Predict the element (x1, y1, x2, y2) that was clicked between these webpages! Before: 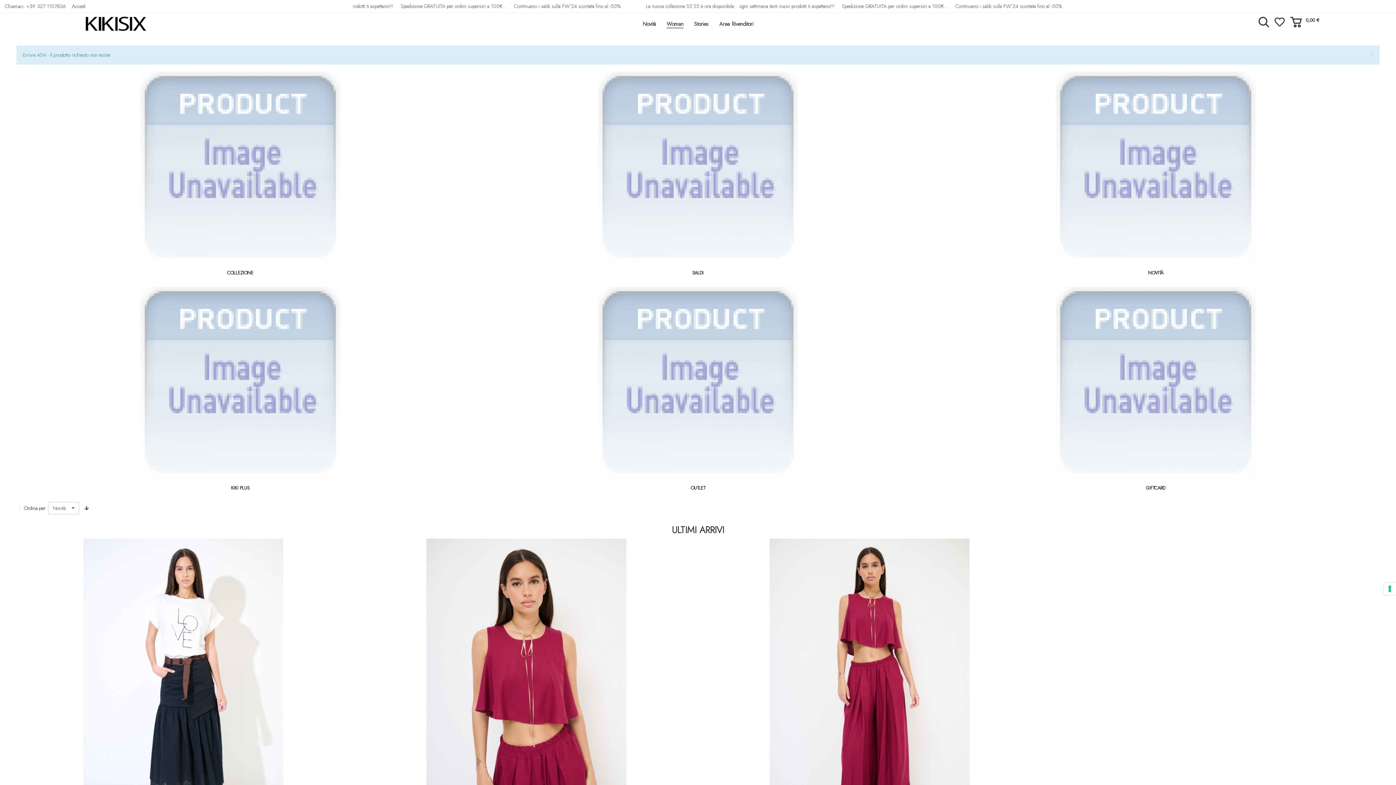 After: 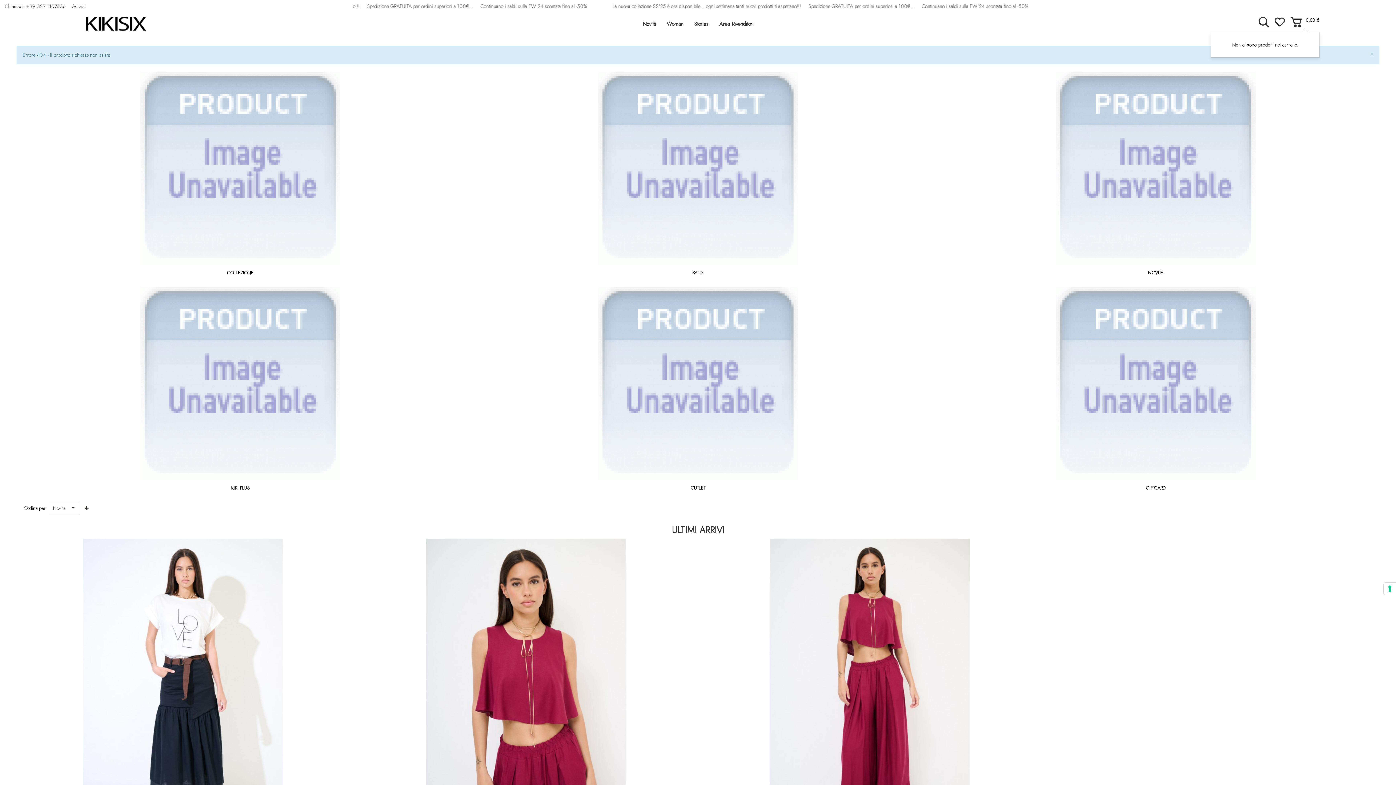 Action: bbox: (1290, 17, 1301, 27)